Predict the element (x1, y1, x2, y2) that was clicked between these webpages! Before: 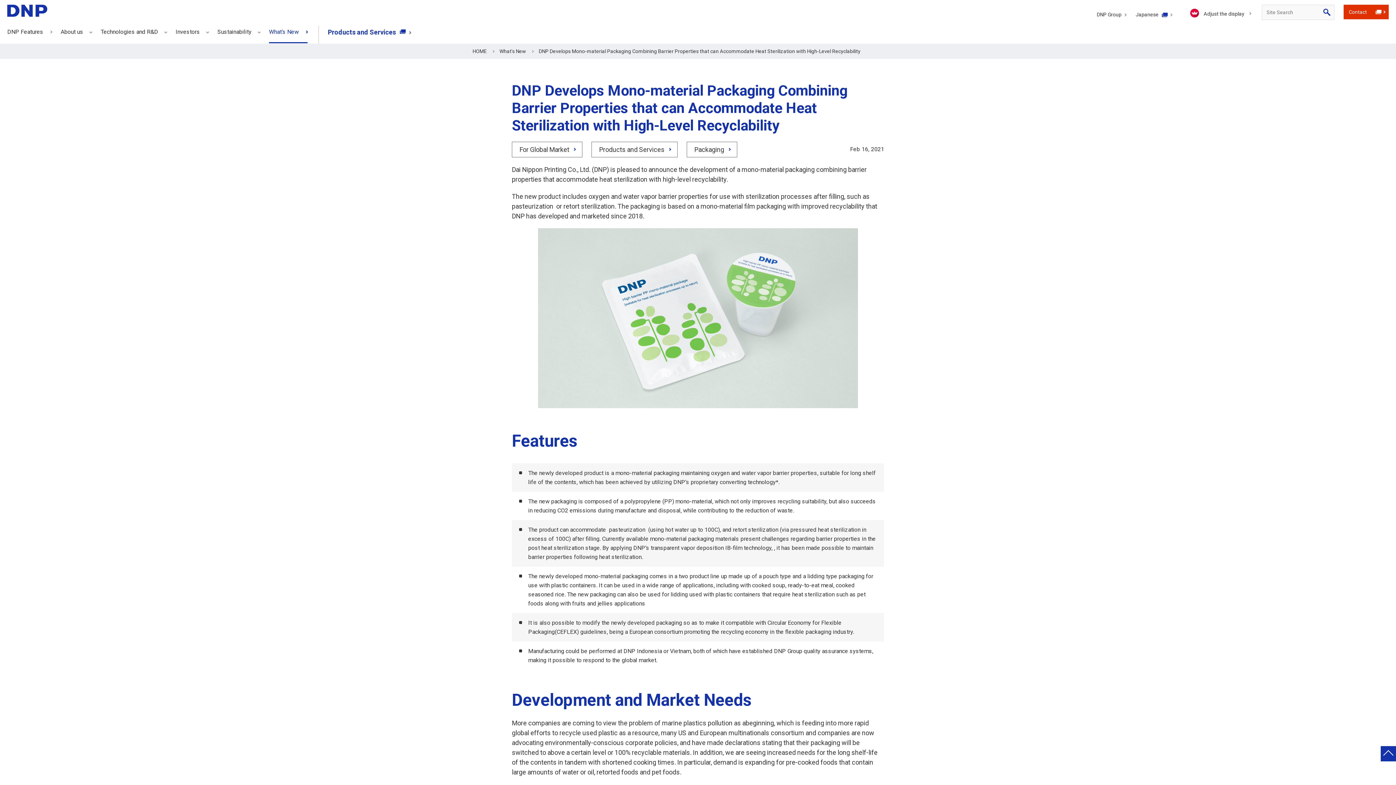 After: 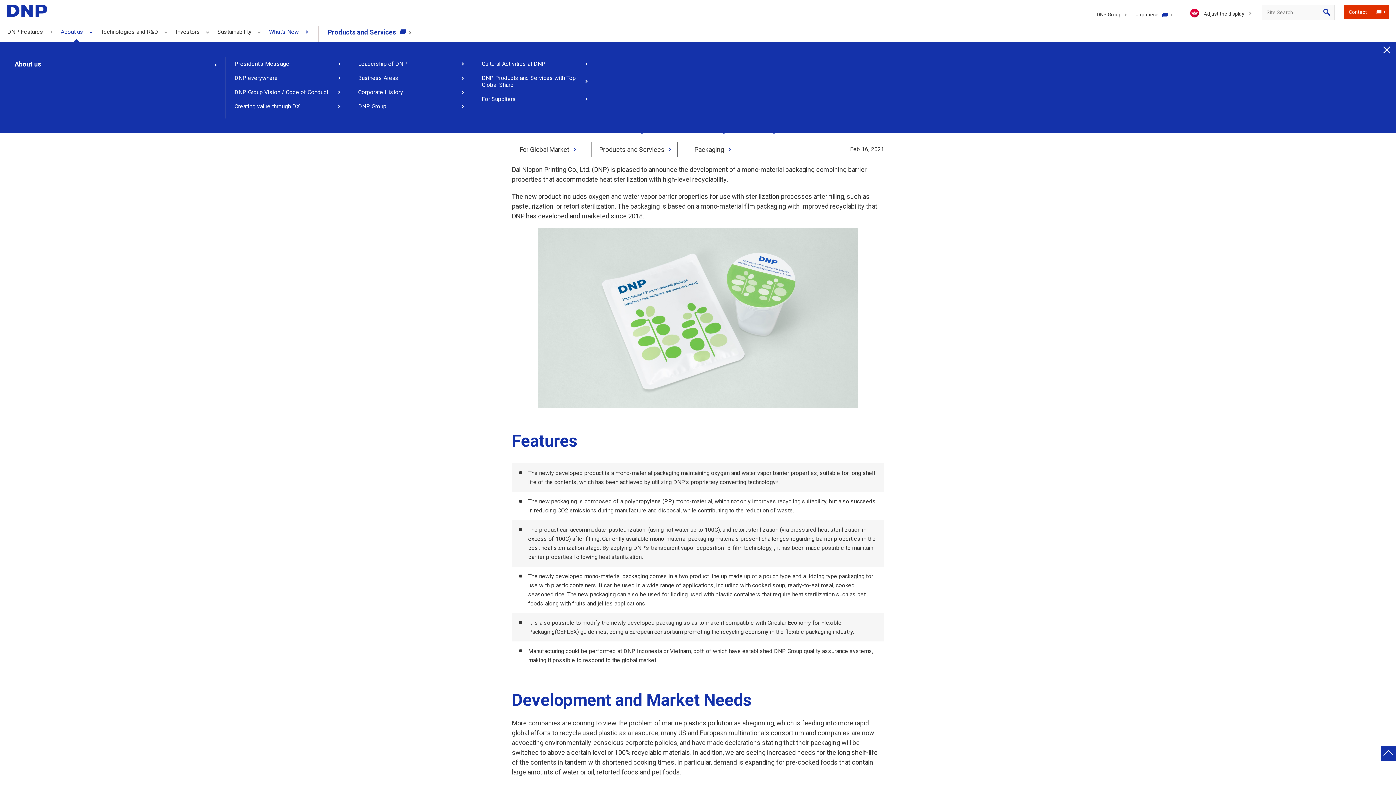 Action: bbox: (60, 25, 92, 43) label: 折りたたみ リンク About us メニューを開く